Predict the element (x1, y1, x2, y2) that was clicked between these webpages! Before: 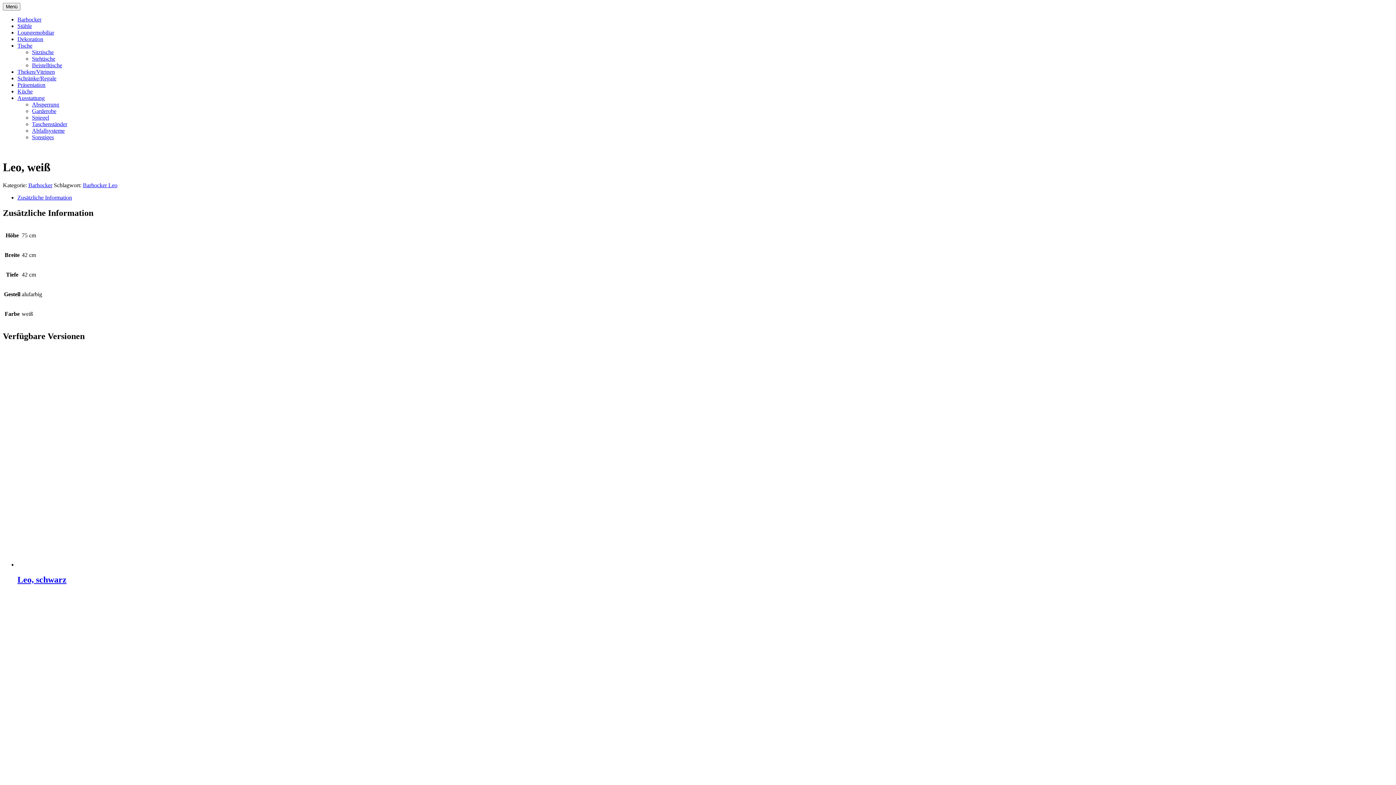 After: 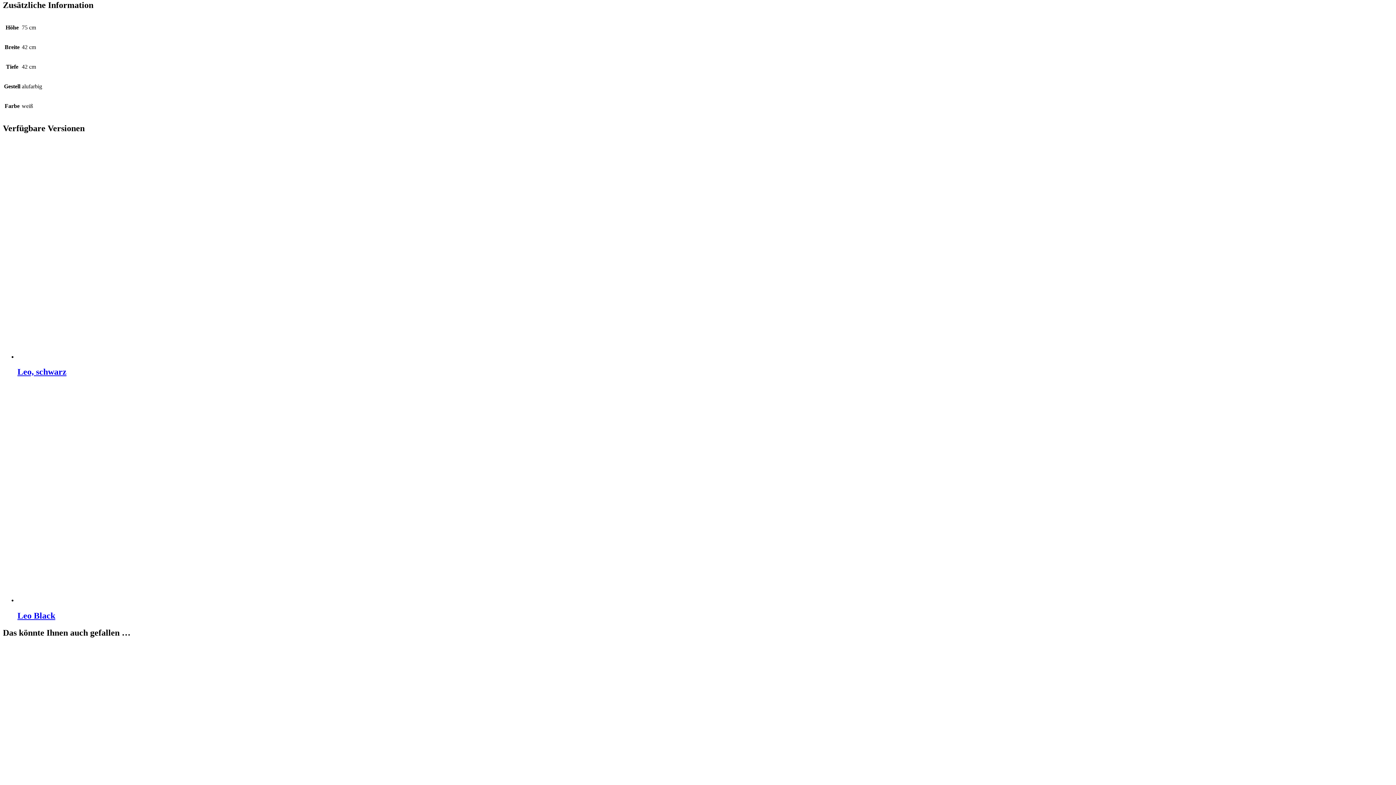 Action: bbox: (17, 194, 72, 200) label: Zusätzliche Information